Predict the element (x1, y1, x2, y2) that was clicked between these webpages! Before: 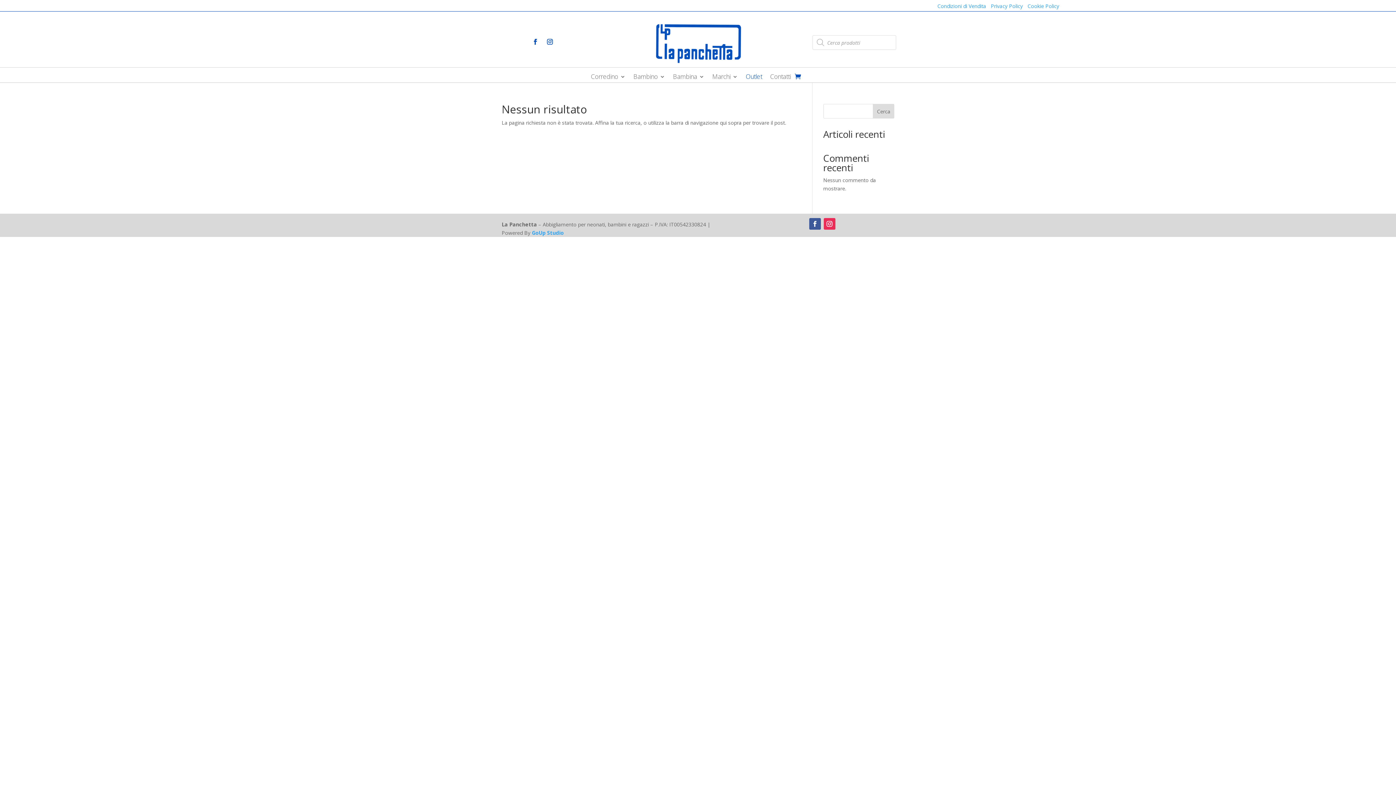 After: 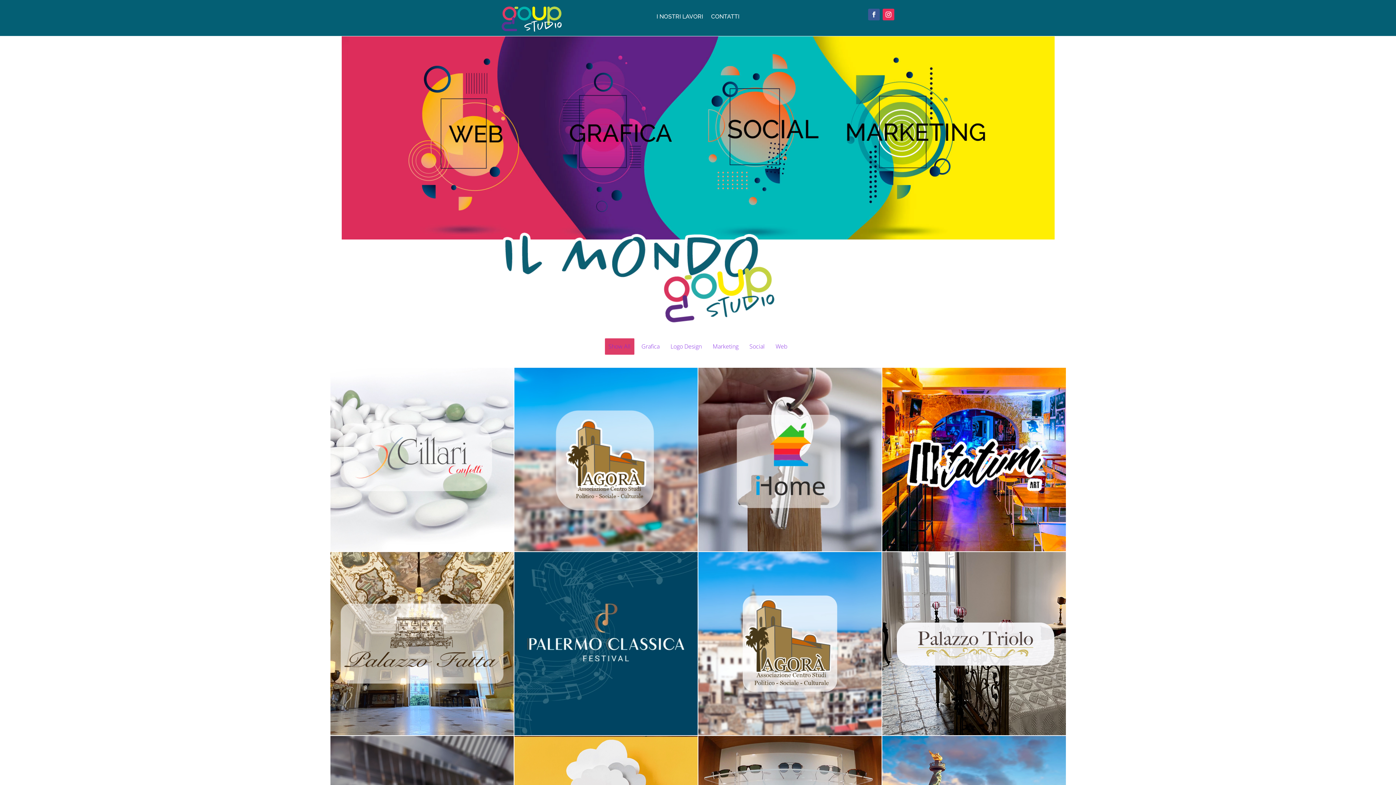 Action: bbox: (532, 229, 564, 236) label: GoUp Studio